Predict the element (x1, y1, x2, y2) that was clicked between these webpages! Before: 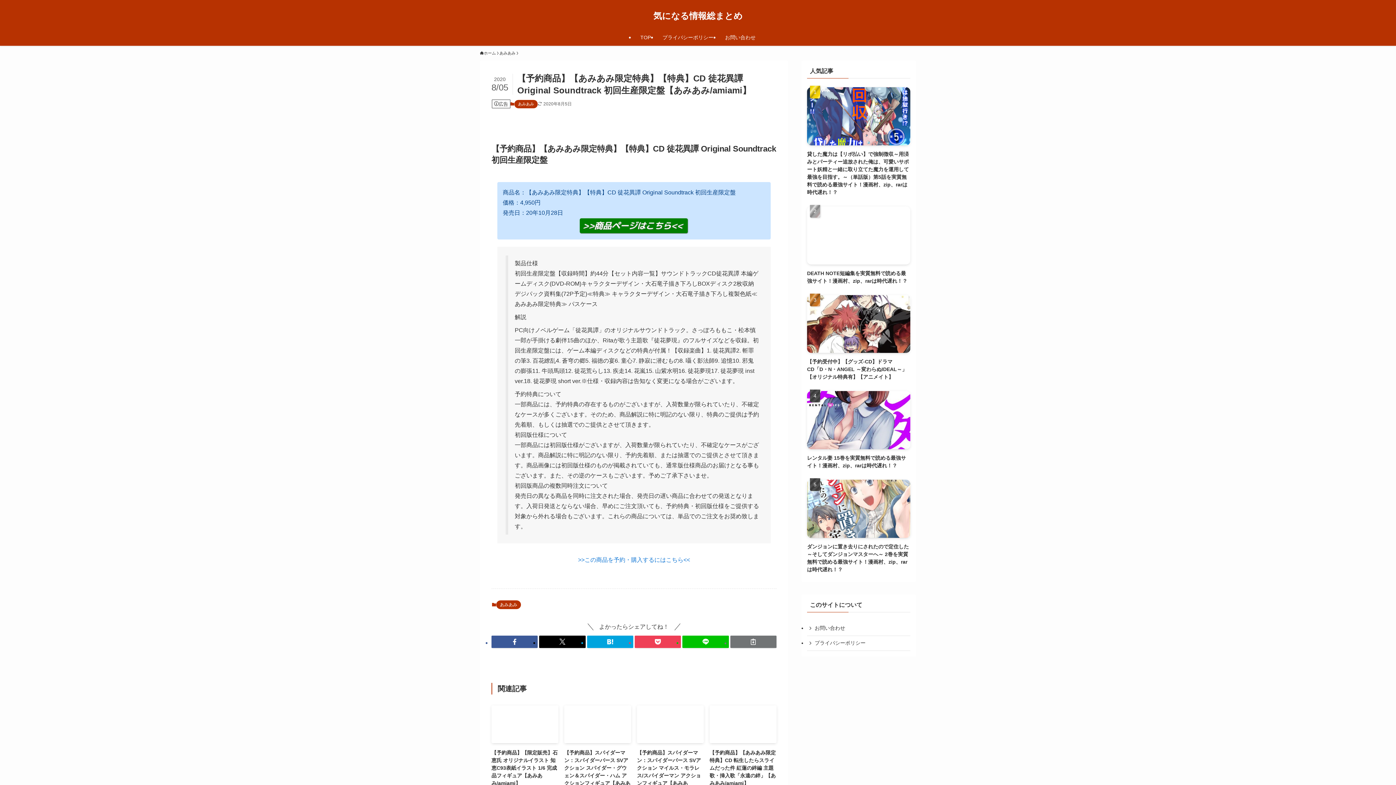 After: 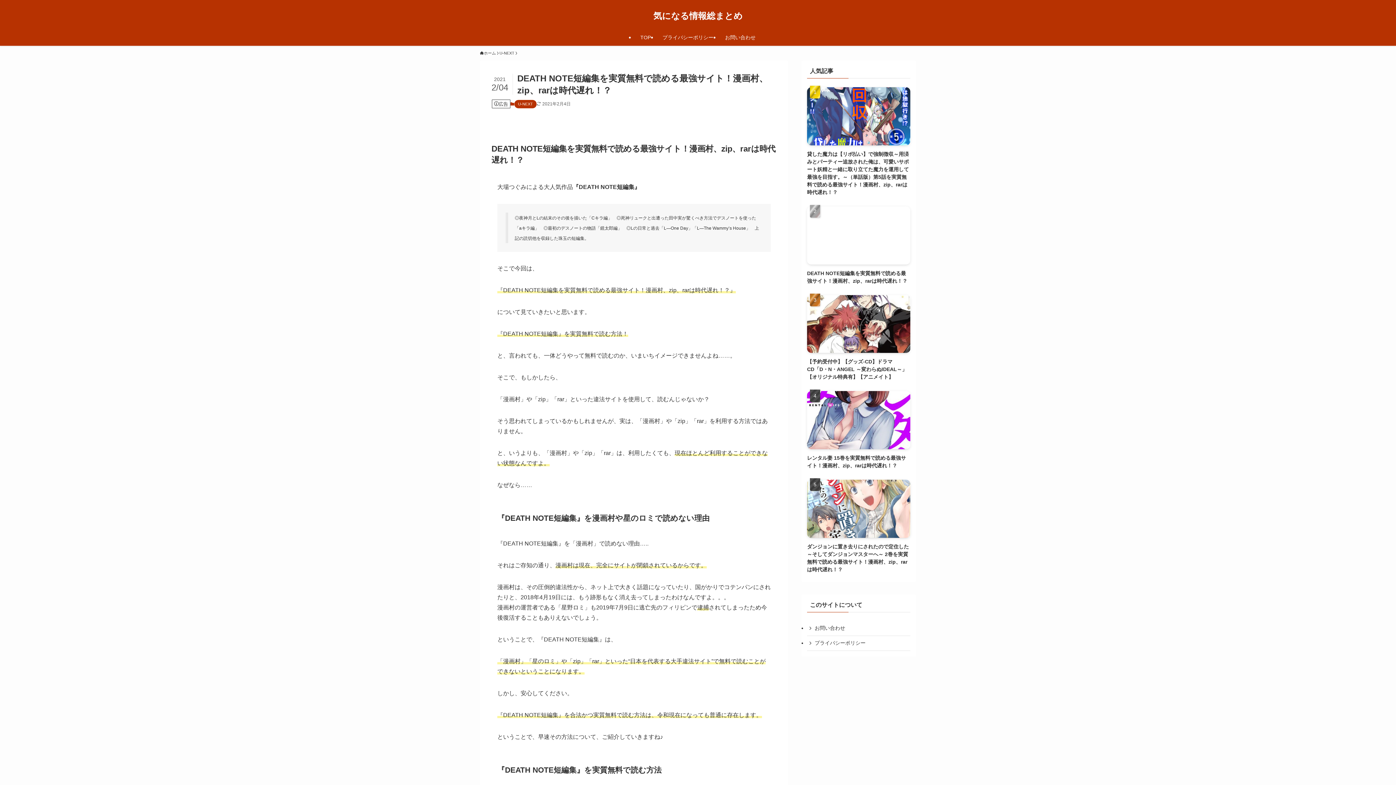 Action: label: DEATH NOTE短編集を実質無料で読める最強サイト！漫画村、zip、rarは時代遅れ！？ bbox: (807, 206, 910, 284)